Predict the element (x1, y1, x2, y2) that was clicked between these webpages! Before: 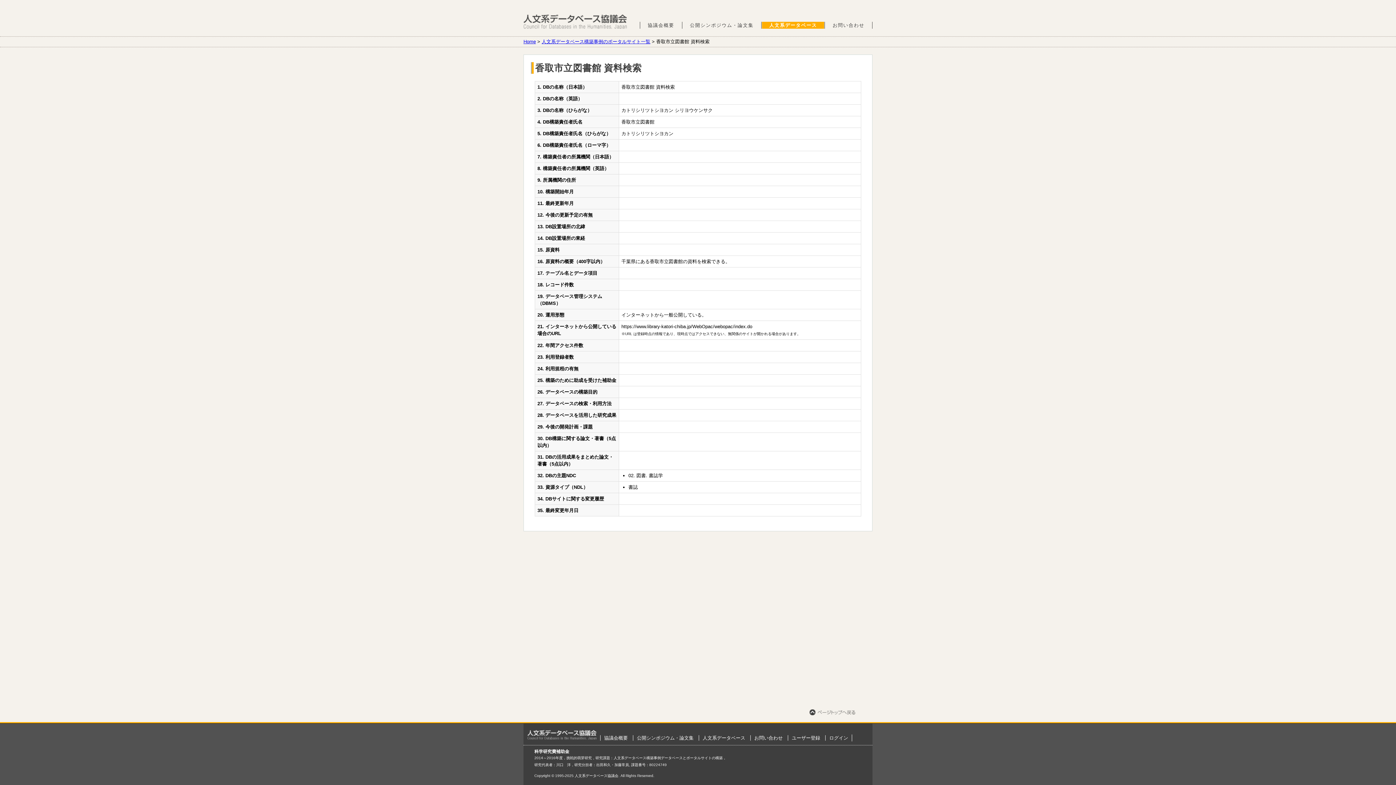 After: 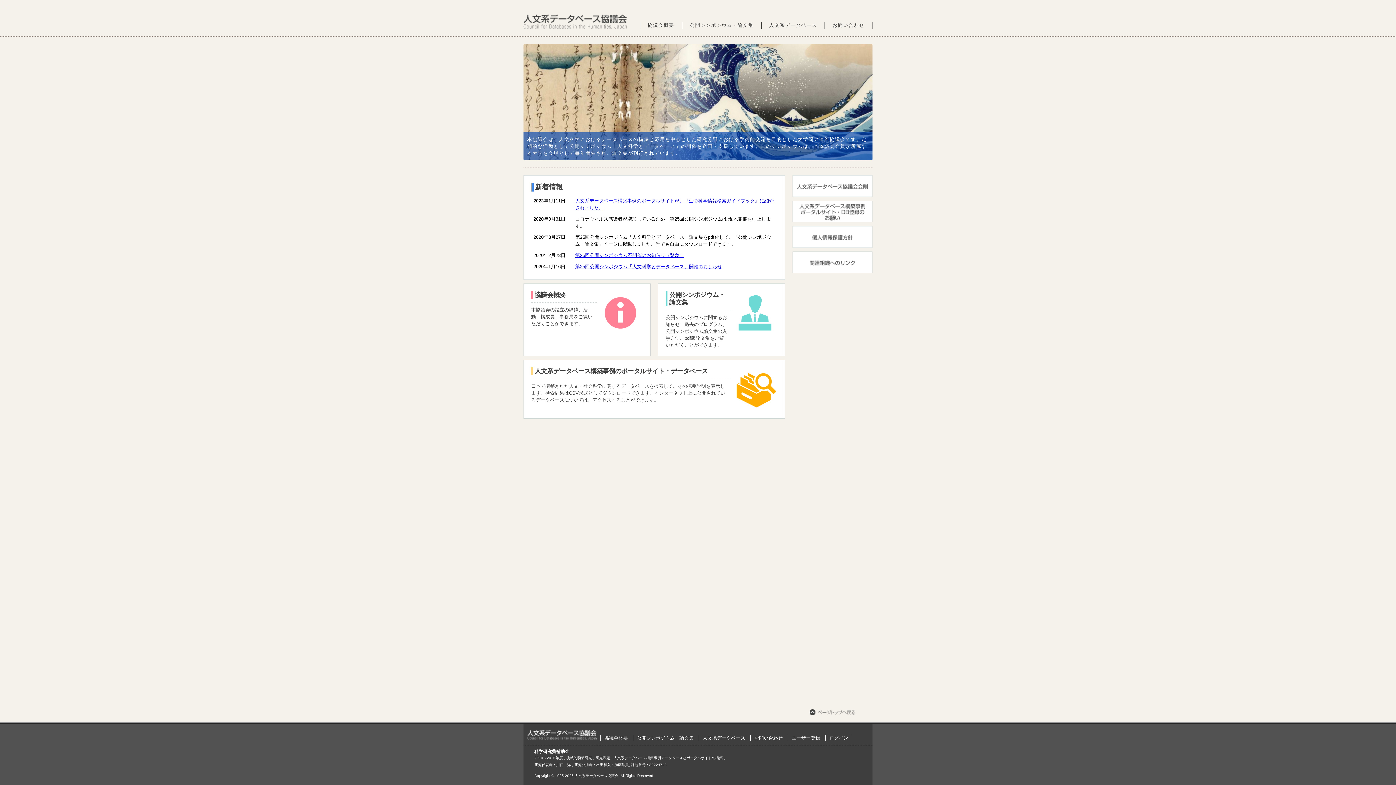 Action: bbox: (523, 38, 536, 44) label: Home